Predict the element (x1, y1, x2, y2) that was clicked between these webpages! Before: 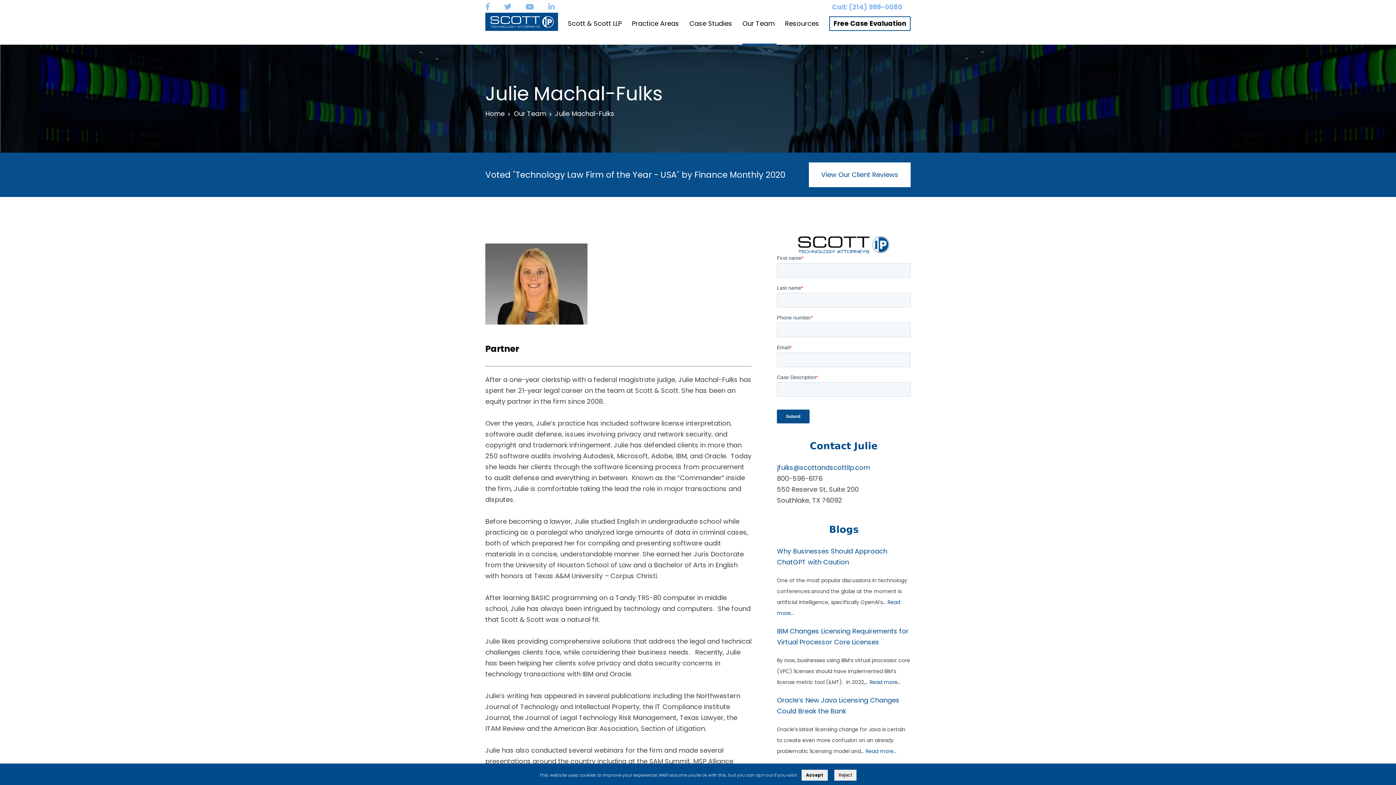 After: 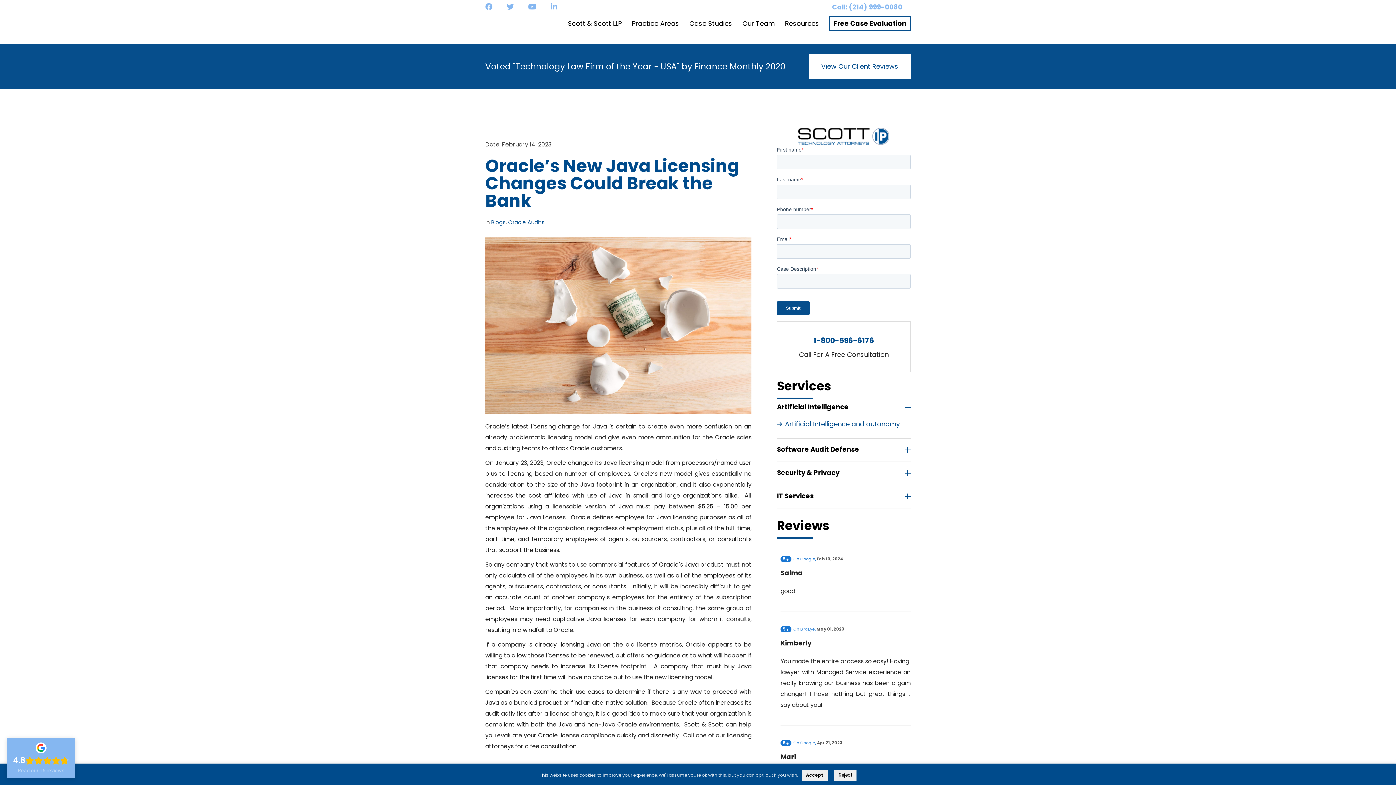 Action: bbox: (865, 748, 897, 755) label: Read more…